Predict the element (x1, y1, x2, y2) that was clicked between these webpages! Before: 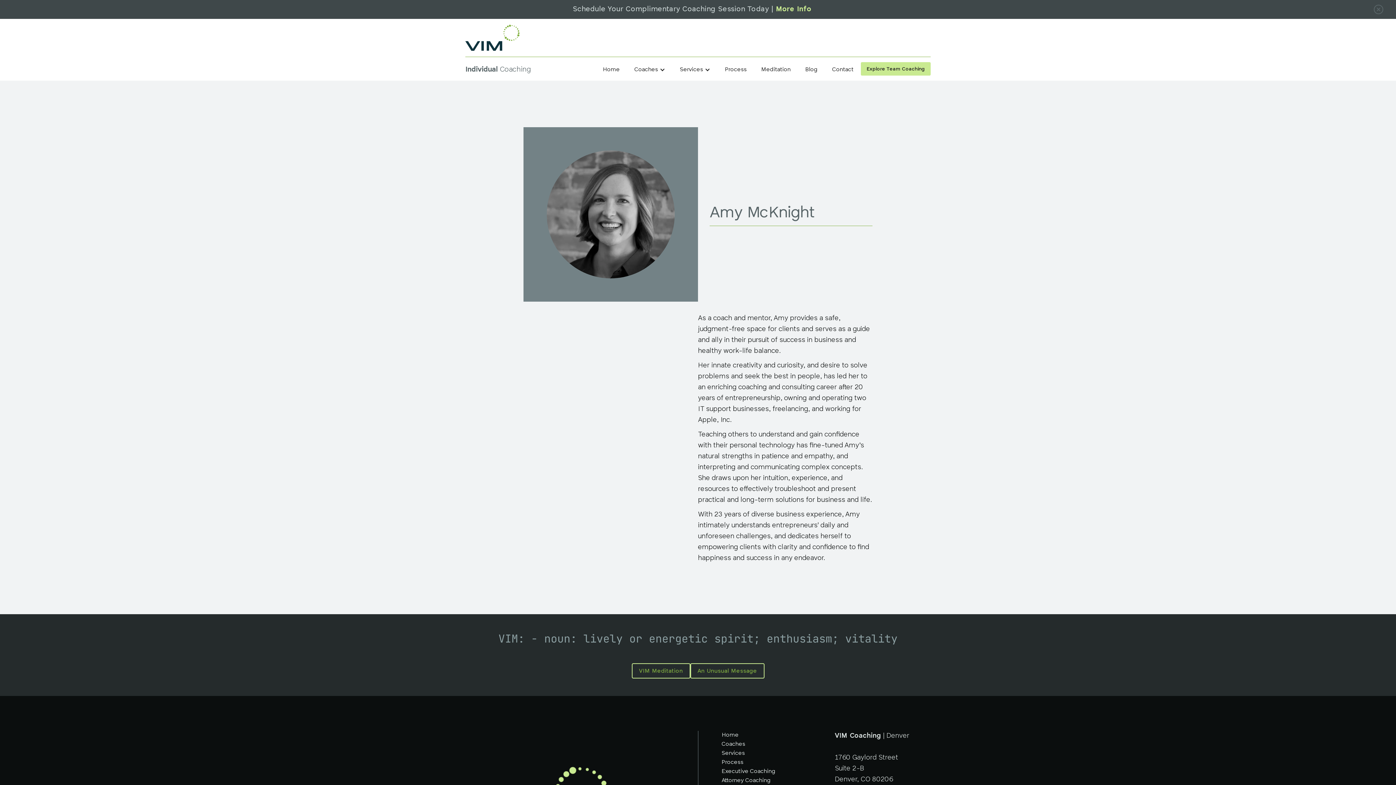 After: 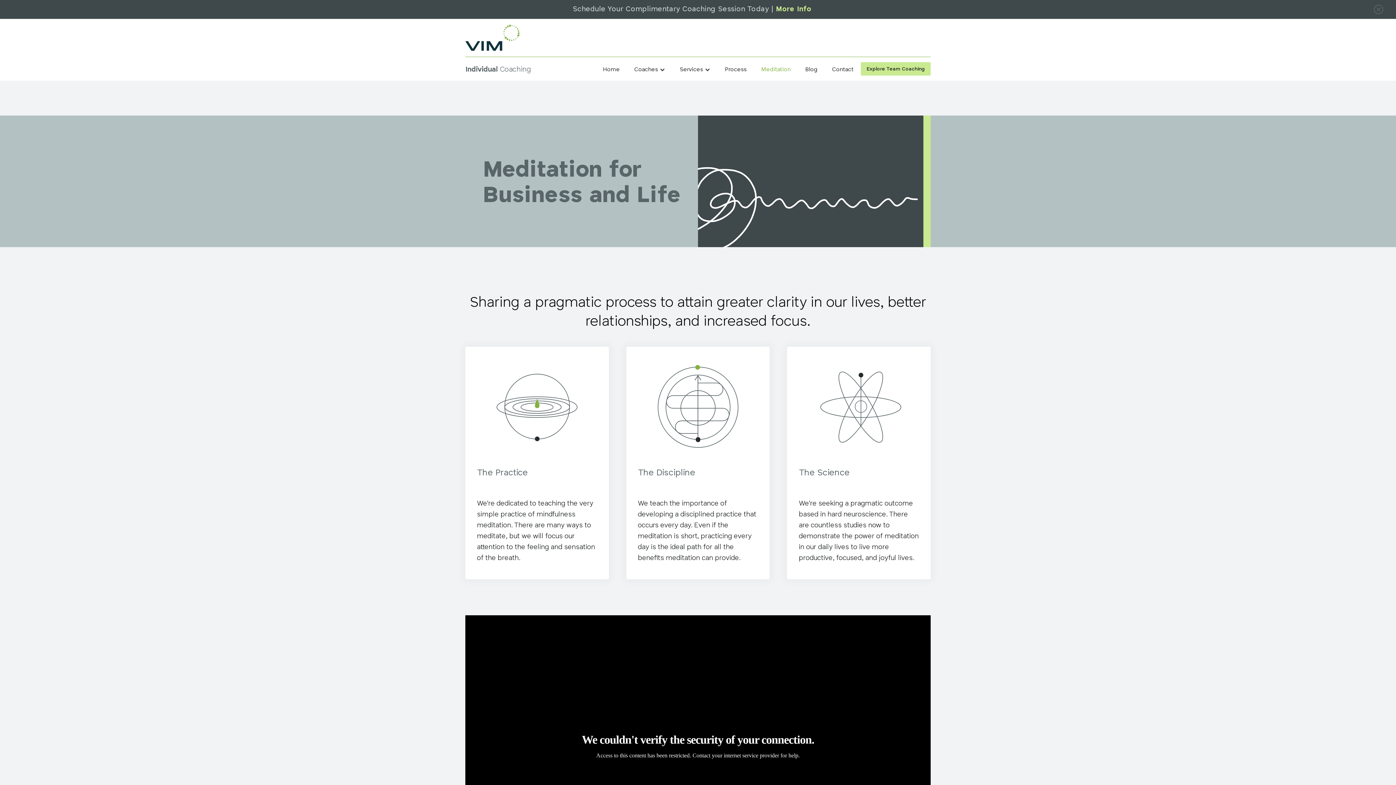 Action: bbox: (754, 58, 798, 80) label: Meditation